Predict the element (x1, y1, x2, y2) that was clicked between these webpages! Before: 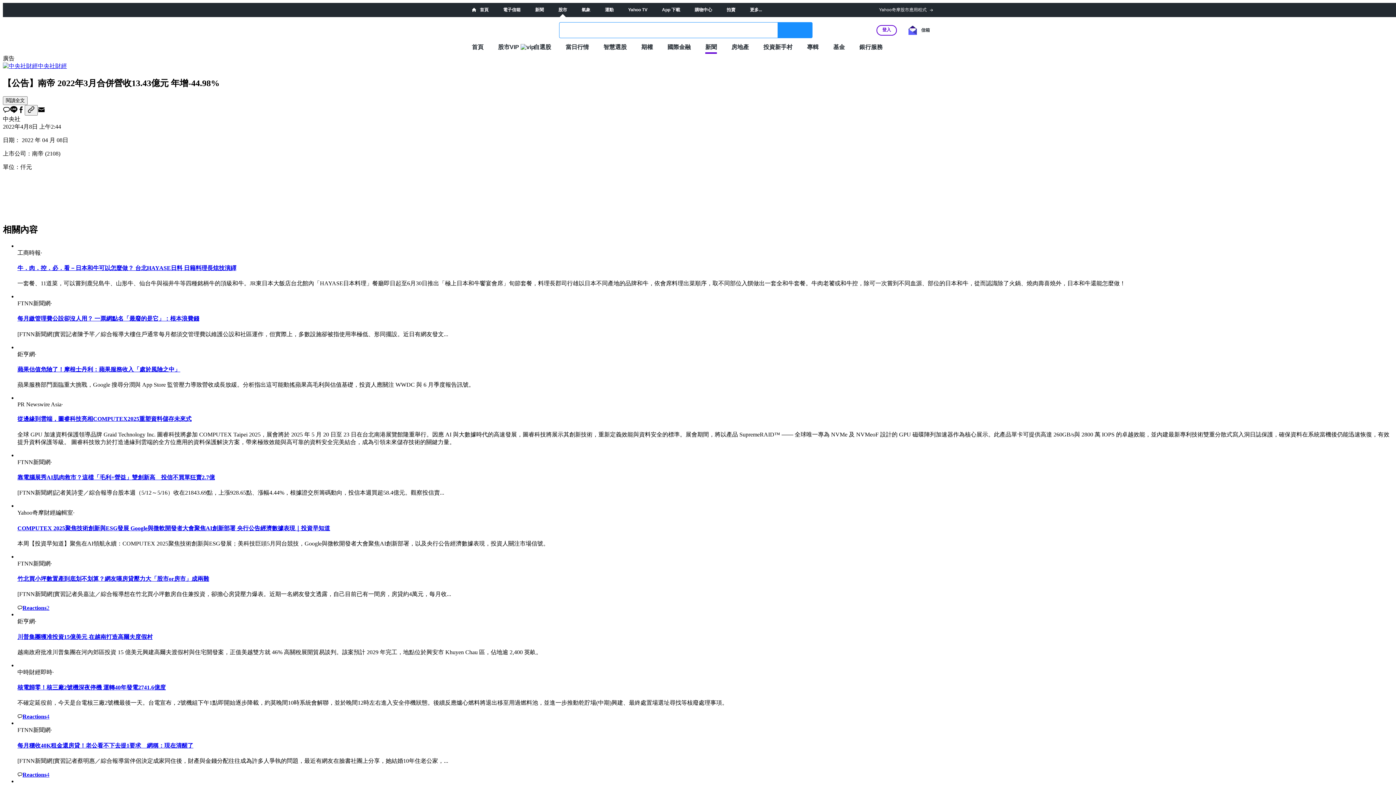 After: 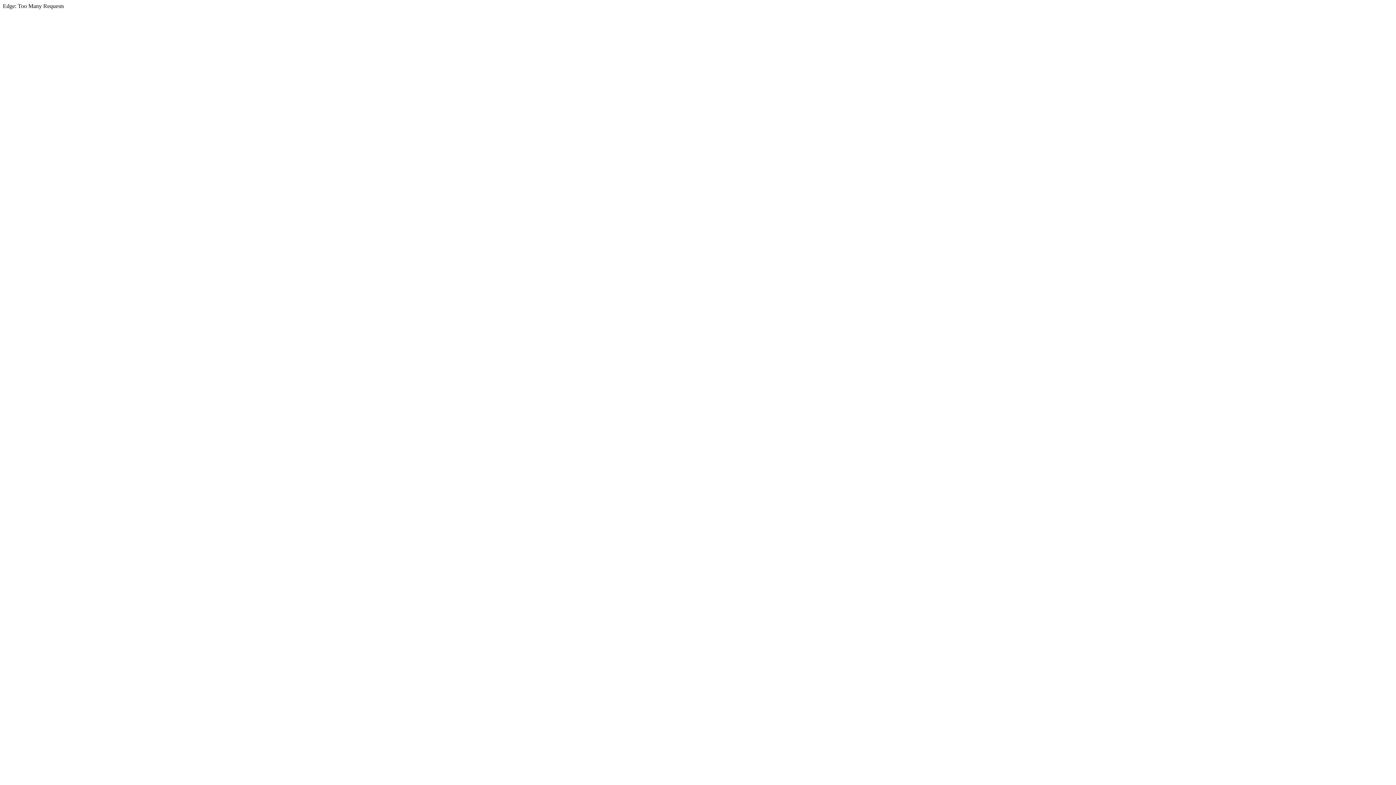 Action: label: App 下載 bbox: (662, 7, 680, 12)